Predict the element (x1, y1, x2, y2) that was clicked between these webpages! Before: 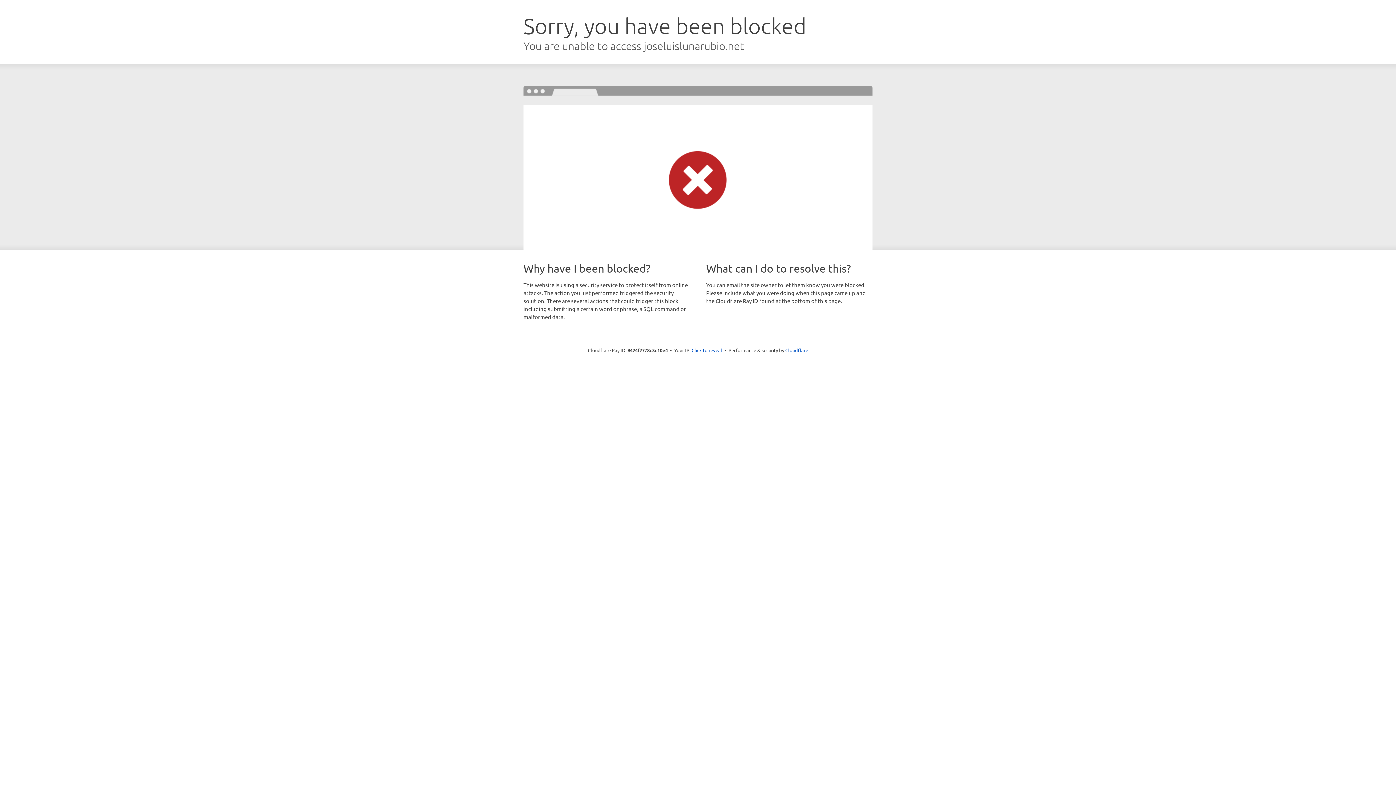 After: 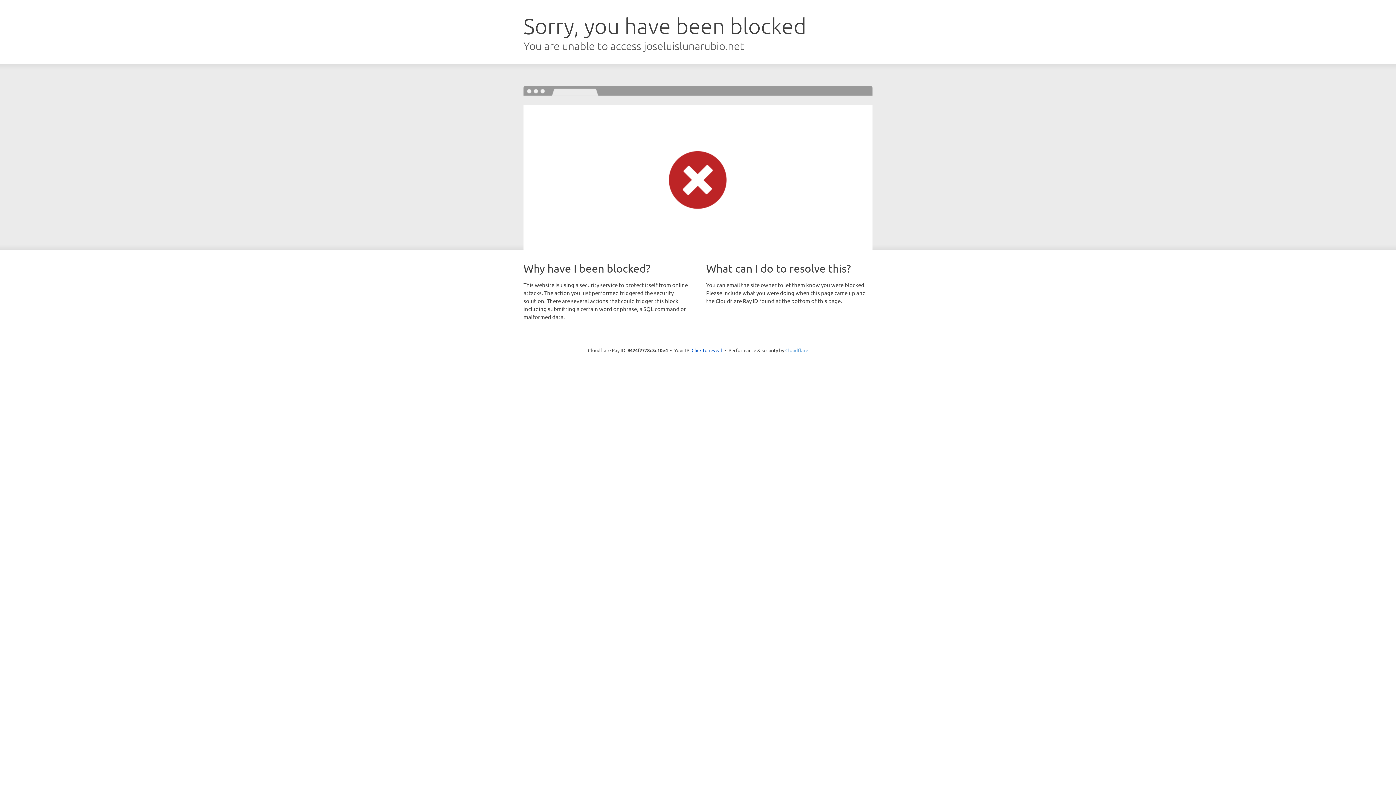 Action: bbox: (785, 347, 808, 353) label: Cloudflare